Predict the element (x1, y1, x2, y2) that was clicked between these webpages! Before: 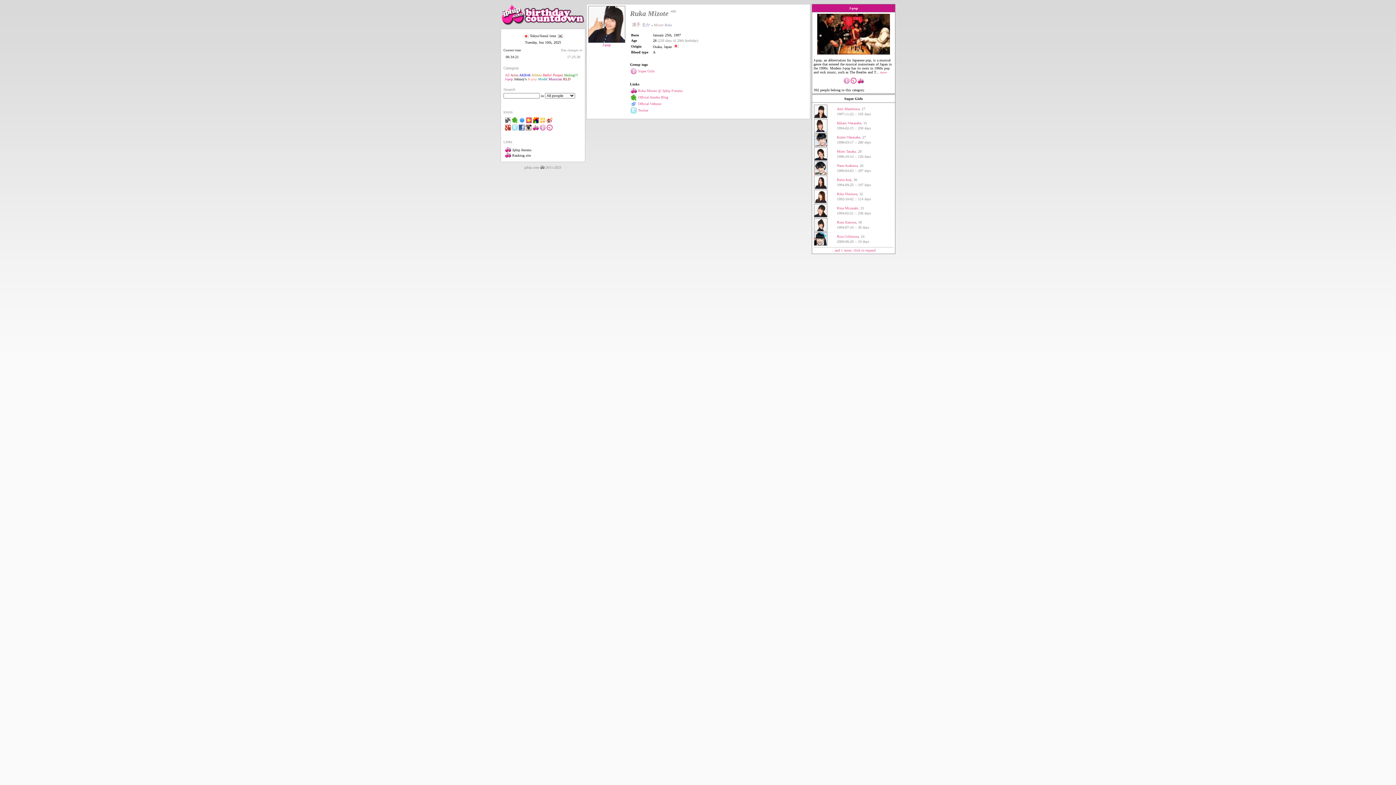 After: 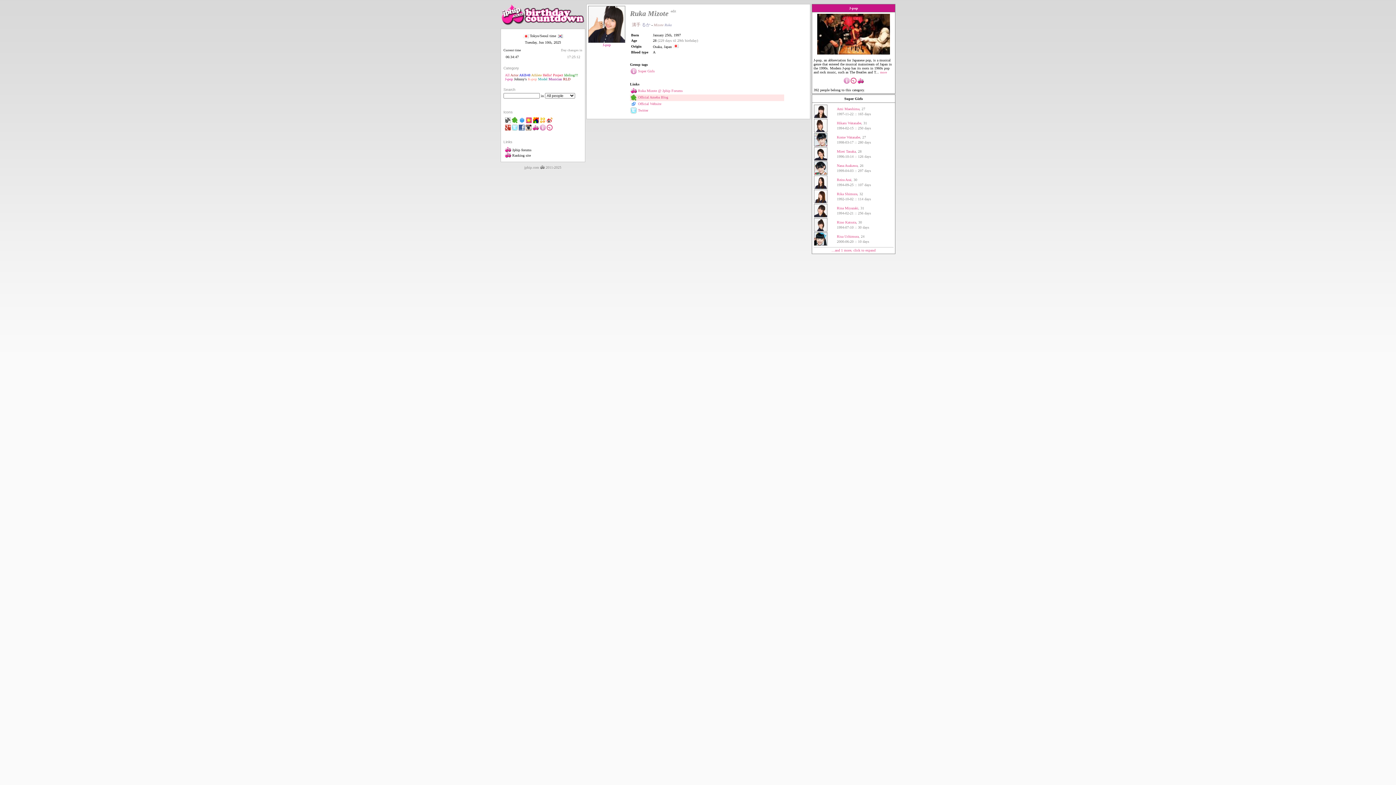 Action: bbox: (630, 97, 784, 101) label:  
Official Ameba Blog
